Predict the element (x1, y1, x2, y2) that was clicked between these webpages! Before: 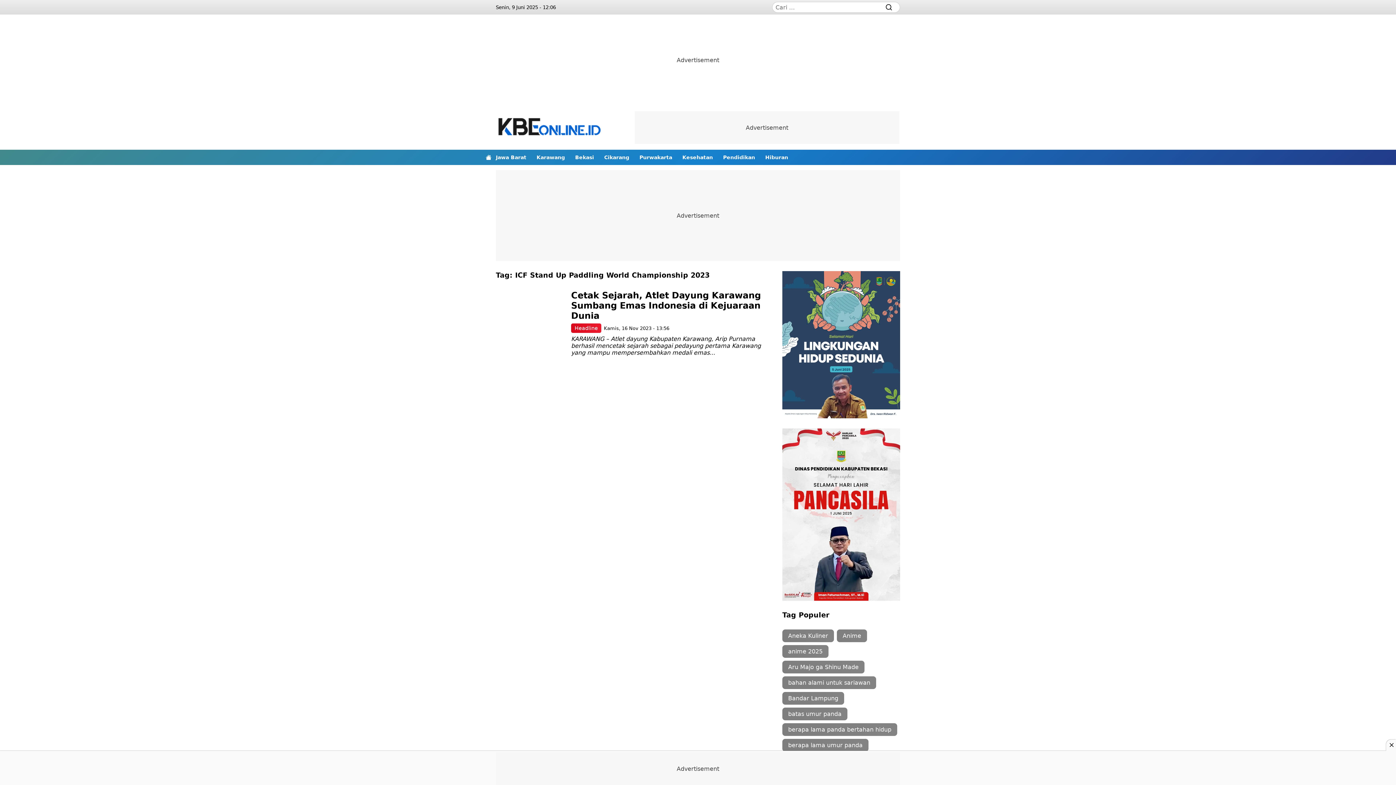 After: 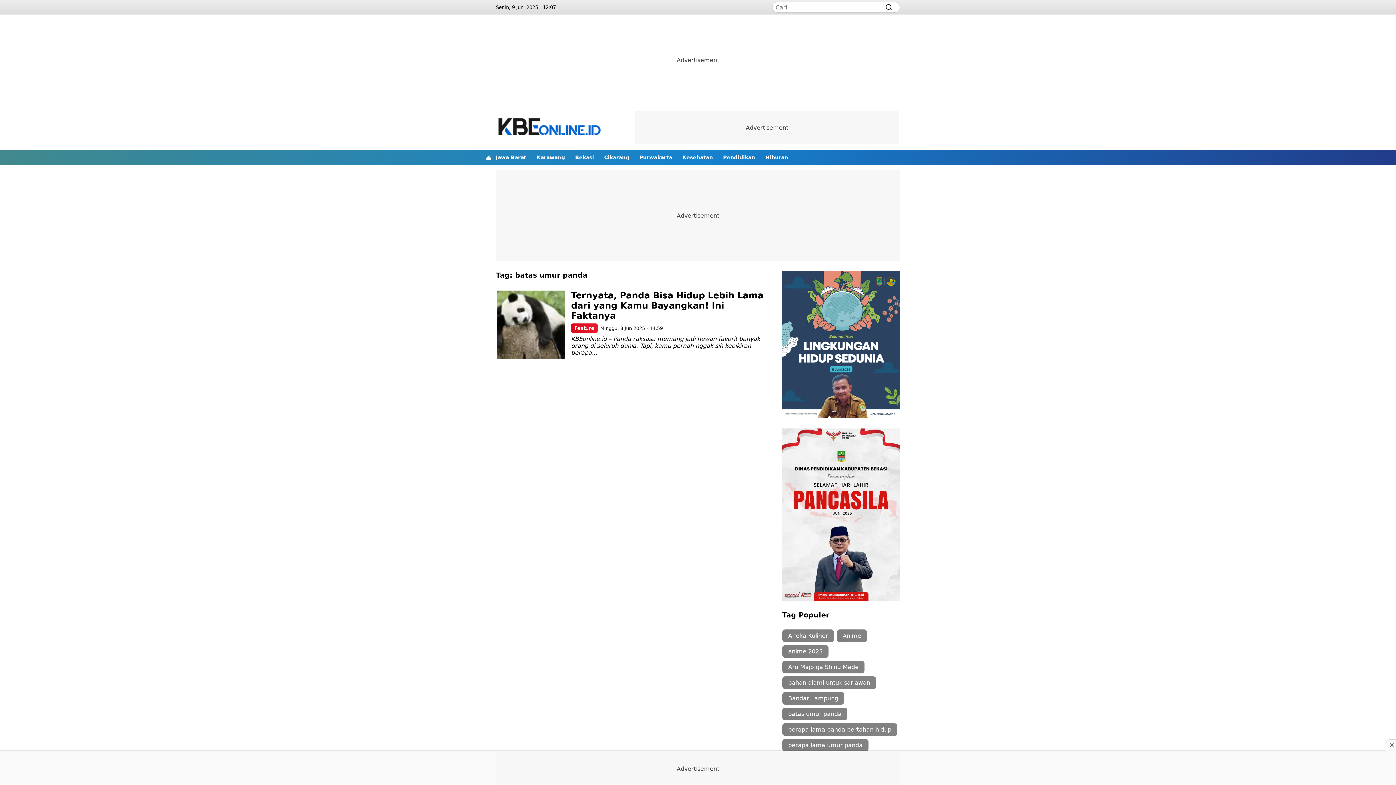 Action: bbox: (782, 708, 847, 720) label: batas umur panda (1 item)